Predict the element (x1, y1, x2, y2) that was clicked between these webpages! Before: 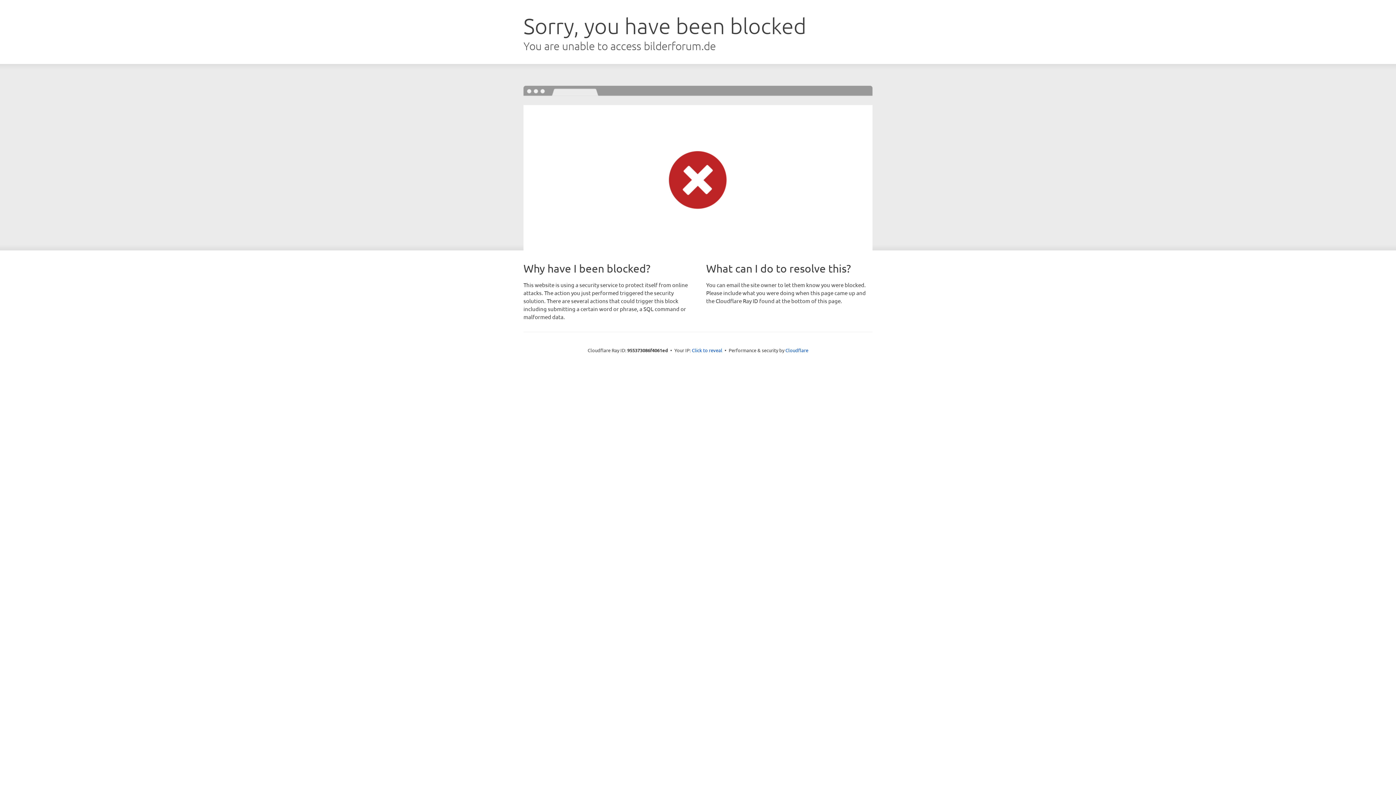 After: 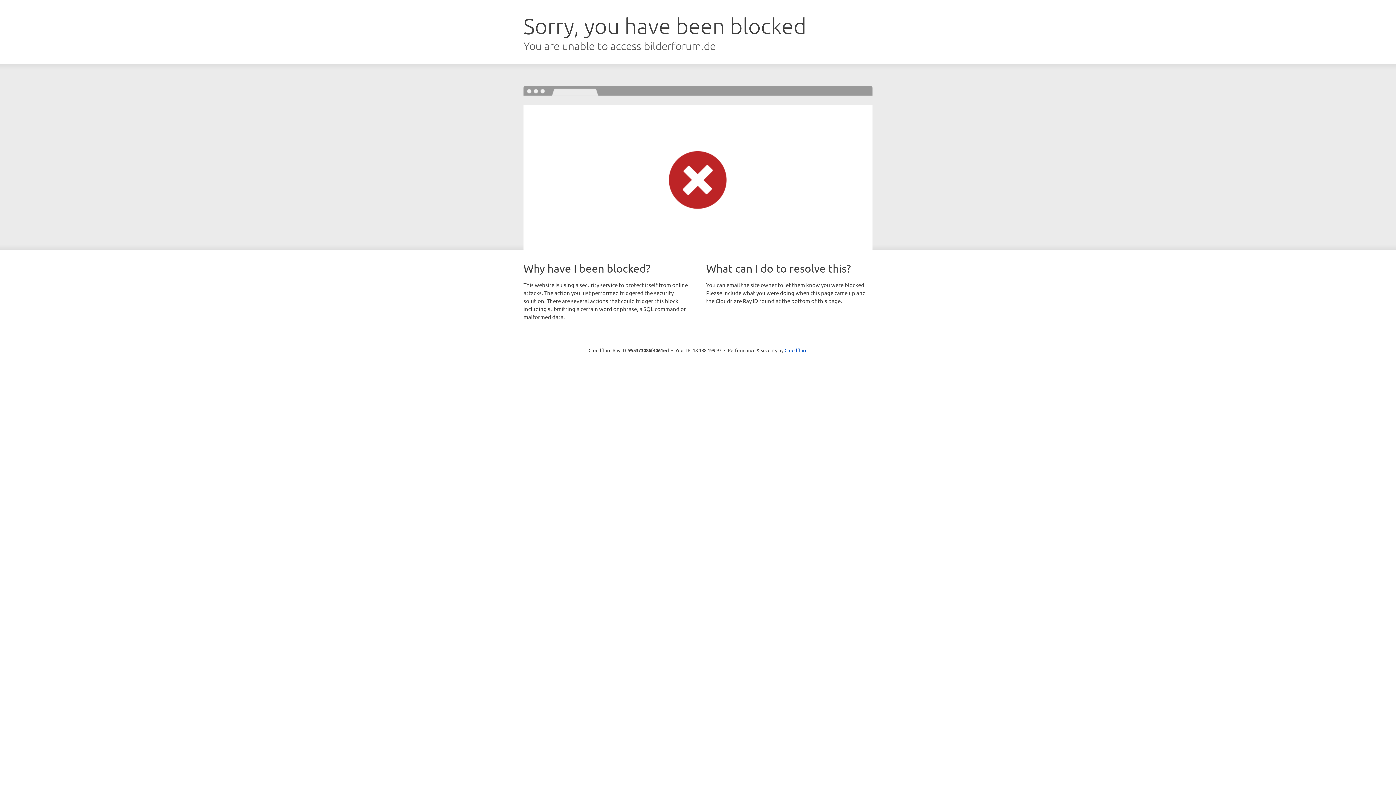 Action: label: Click to reveal bbox: (692, 346, 722, 353)